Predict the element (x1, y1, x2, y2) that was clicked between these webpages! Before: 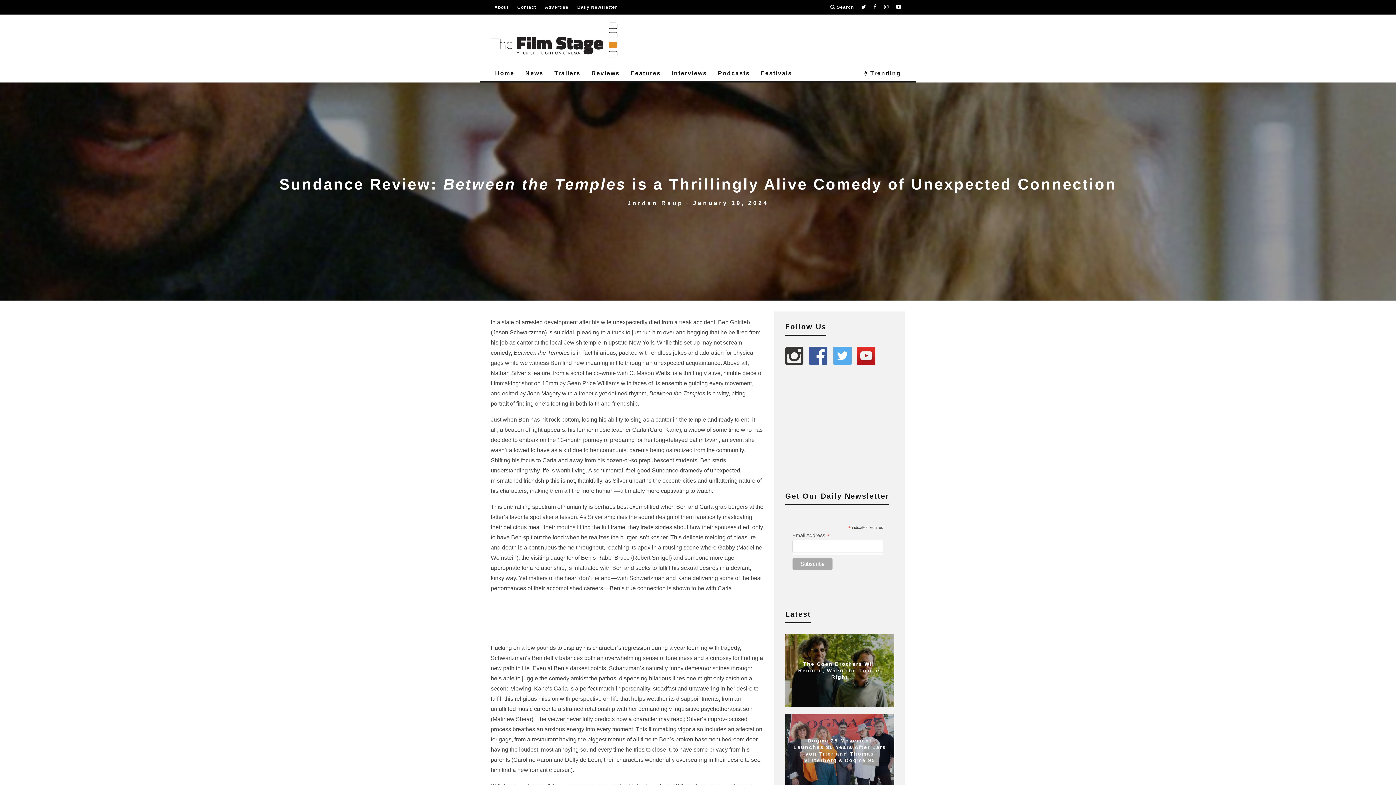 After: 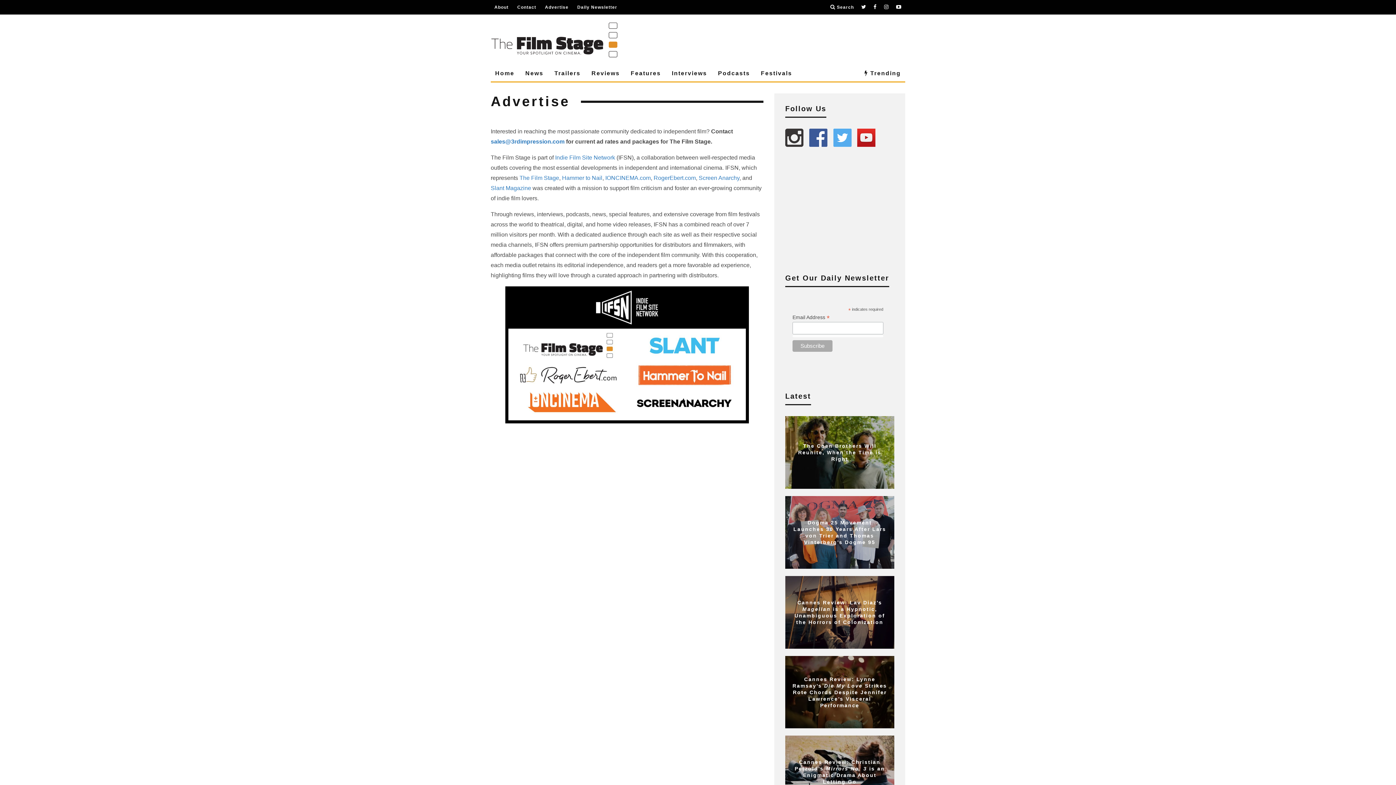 Action: bbox: (545, 0, 568, 14) label: Advertise